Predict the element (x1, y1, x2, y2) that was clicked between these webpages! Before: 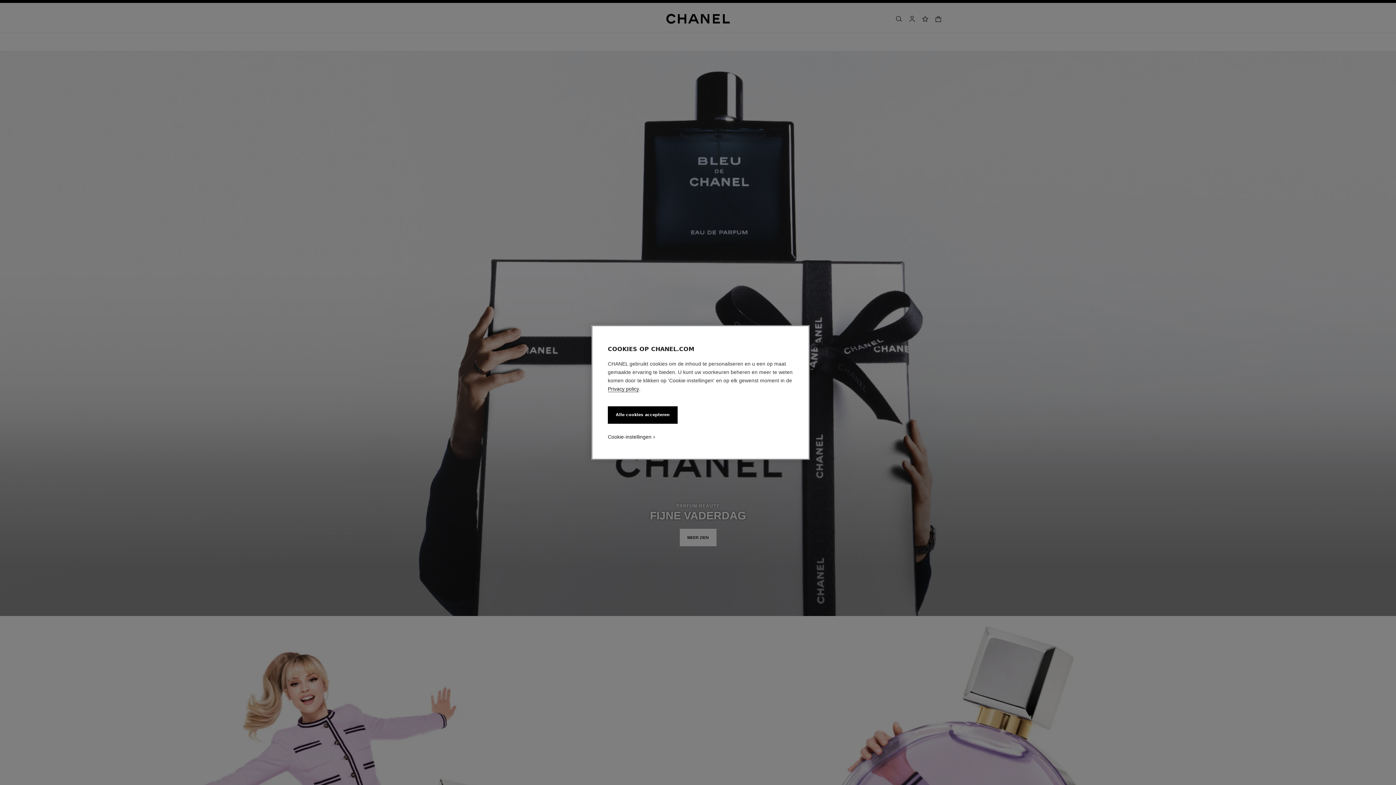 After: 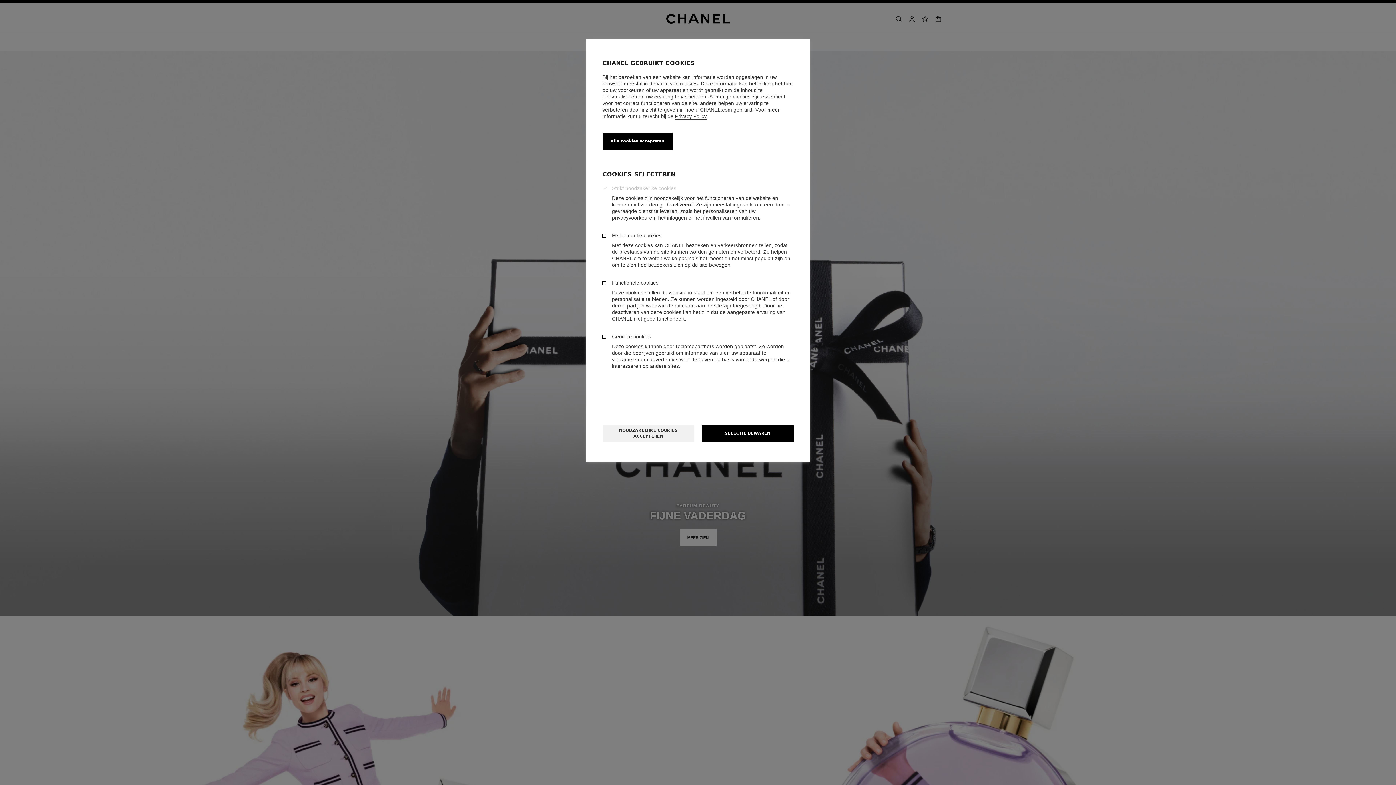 Action: label: Cookie-instellingen bbox: (608, 433, 651, 440)